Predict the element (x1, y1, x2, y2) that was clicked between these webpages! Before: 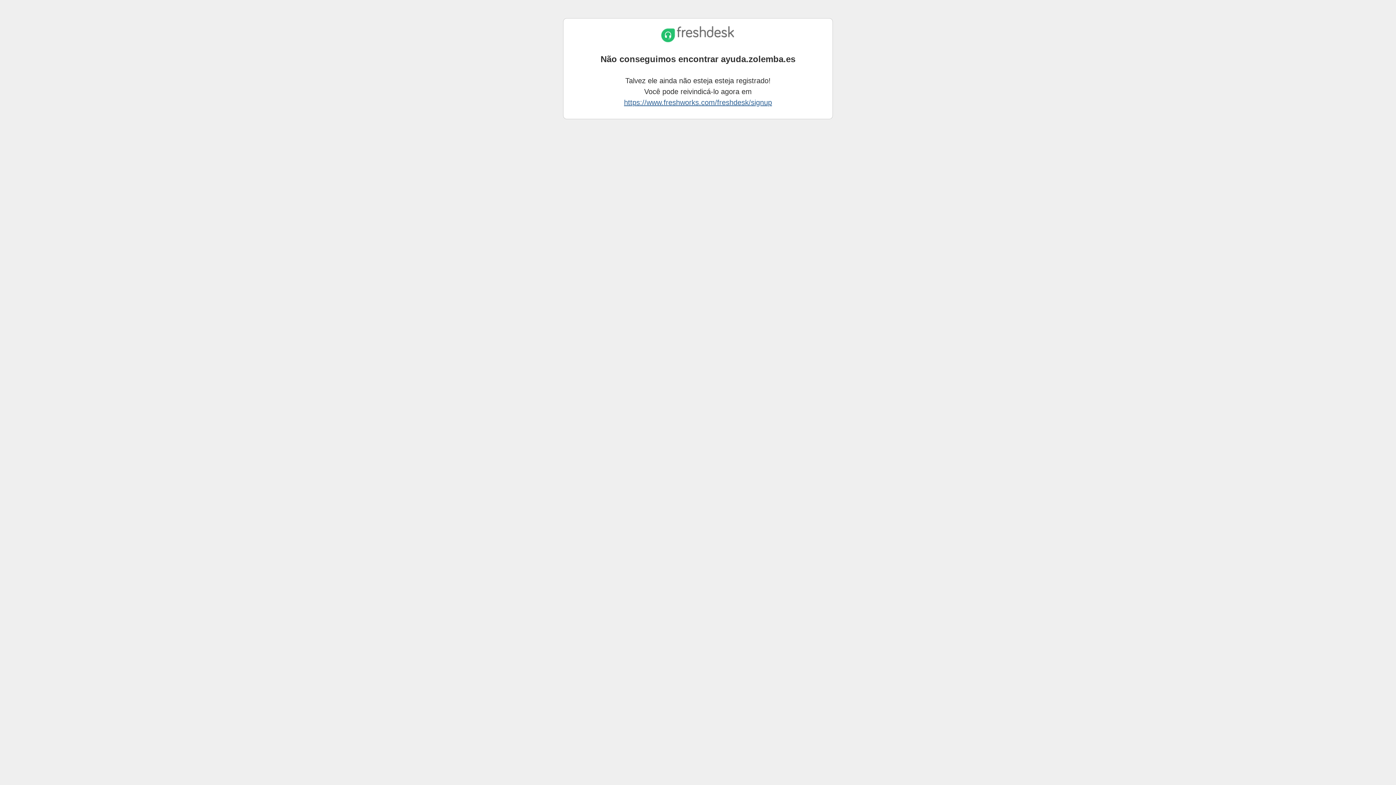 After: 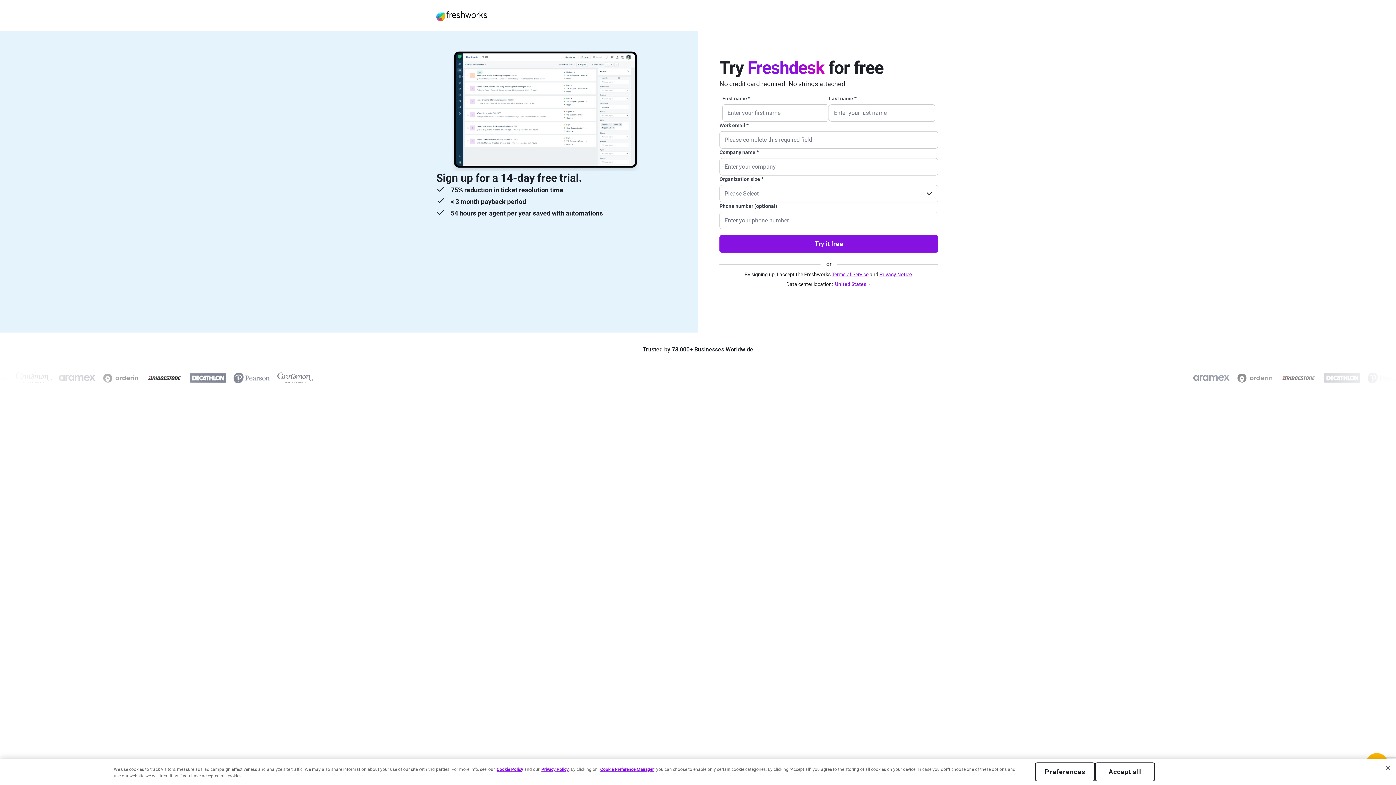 Action: bbox: (624, 98, 772, 106) label: https://www.freshworks.com/freshdesk/signup